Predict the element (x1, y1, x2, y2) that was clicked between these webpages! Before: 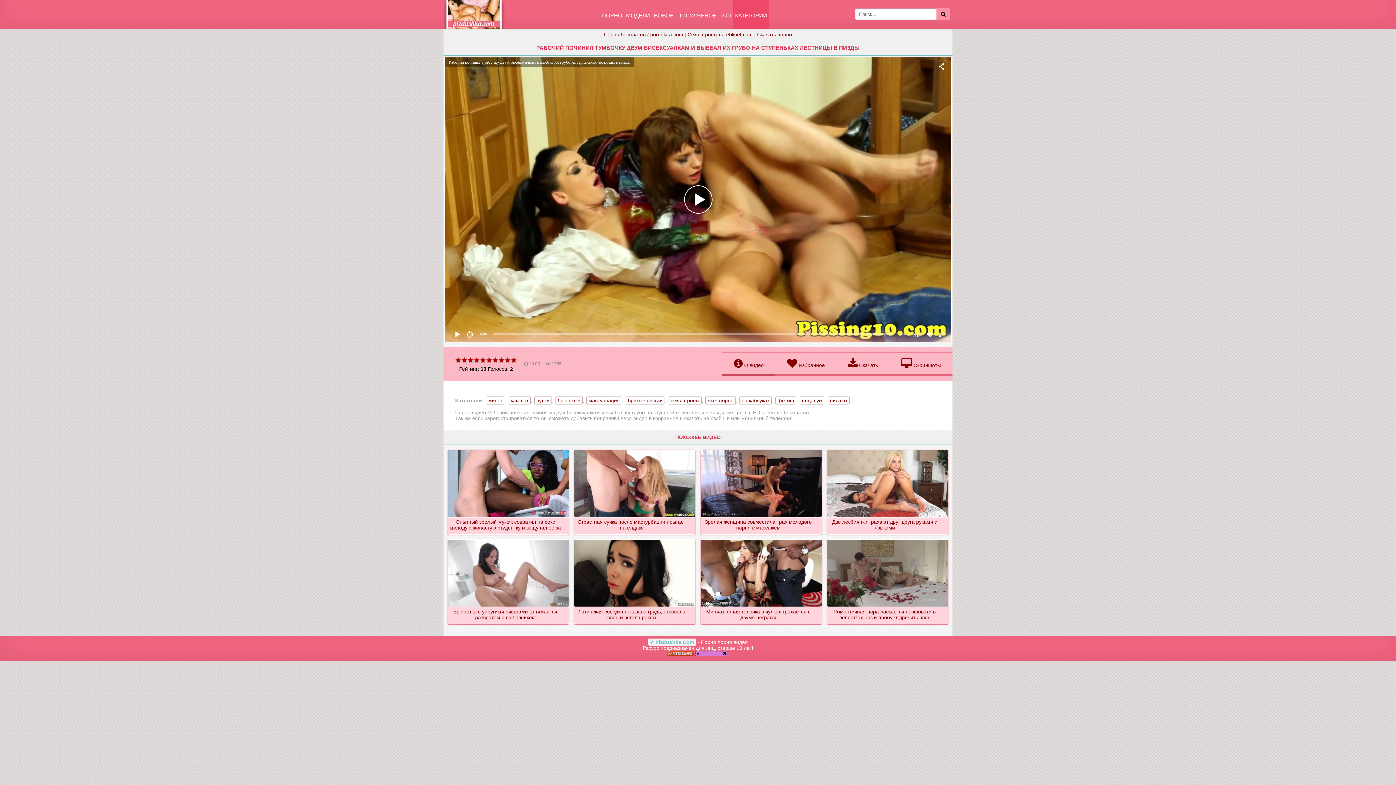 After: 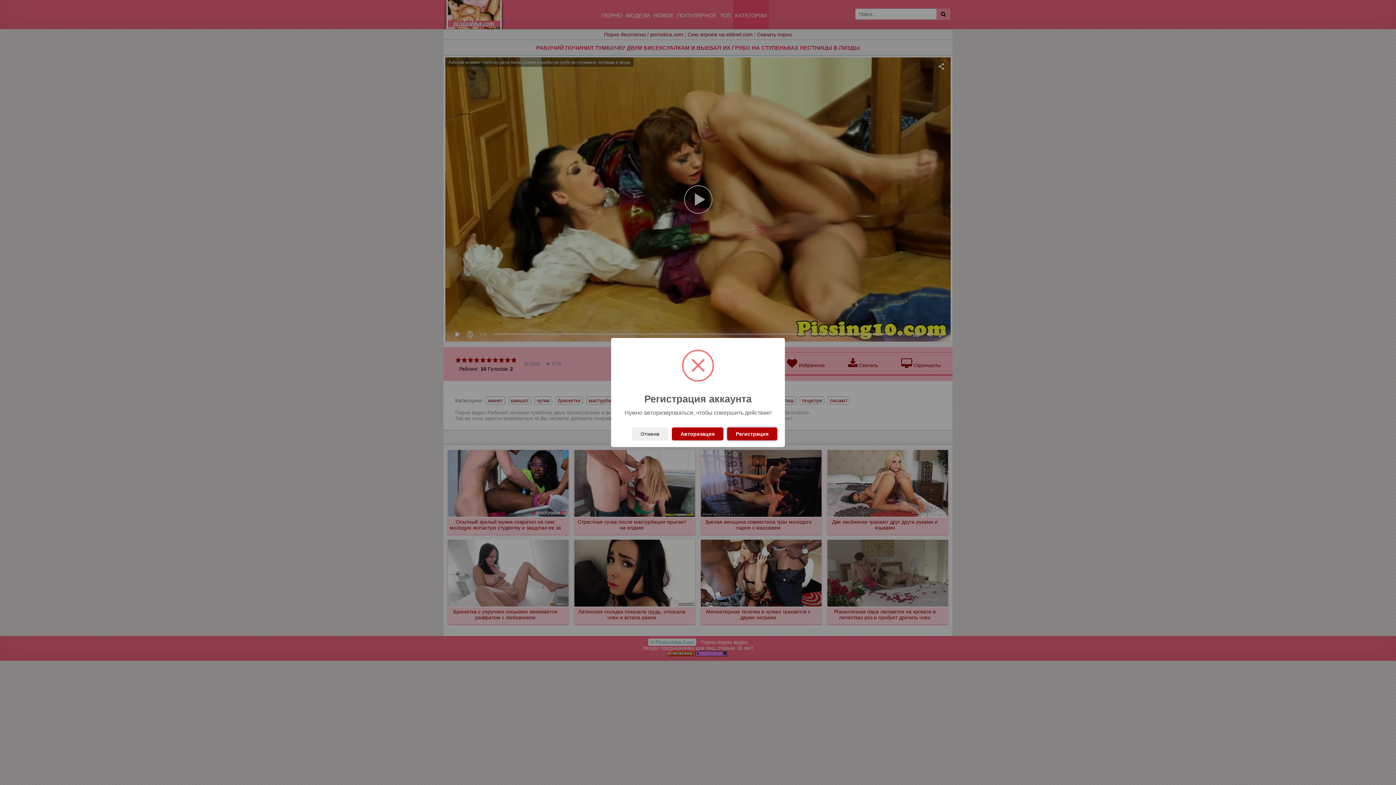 Action: label:  Скачать bbox: (836, 352, 889, 375)